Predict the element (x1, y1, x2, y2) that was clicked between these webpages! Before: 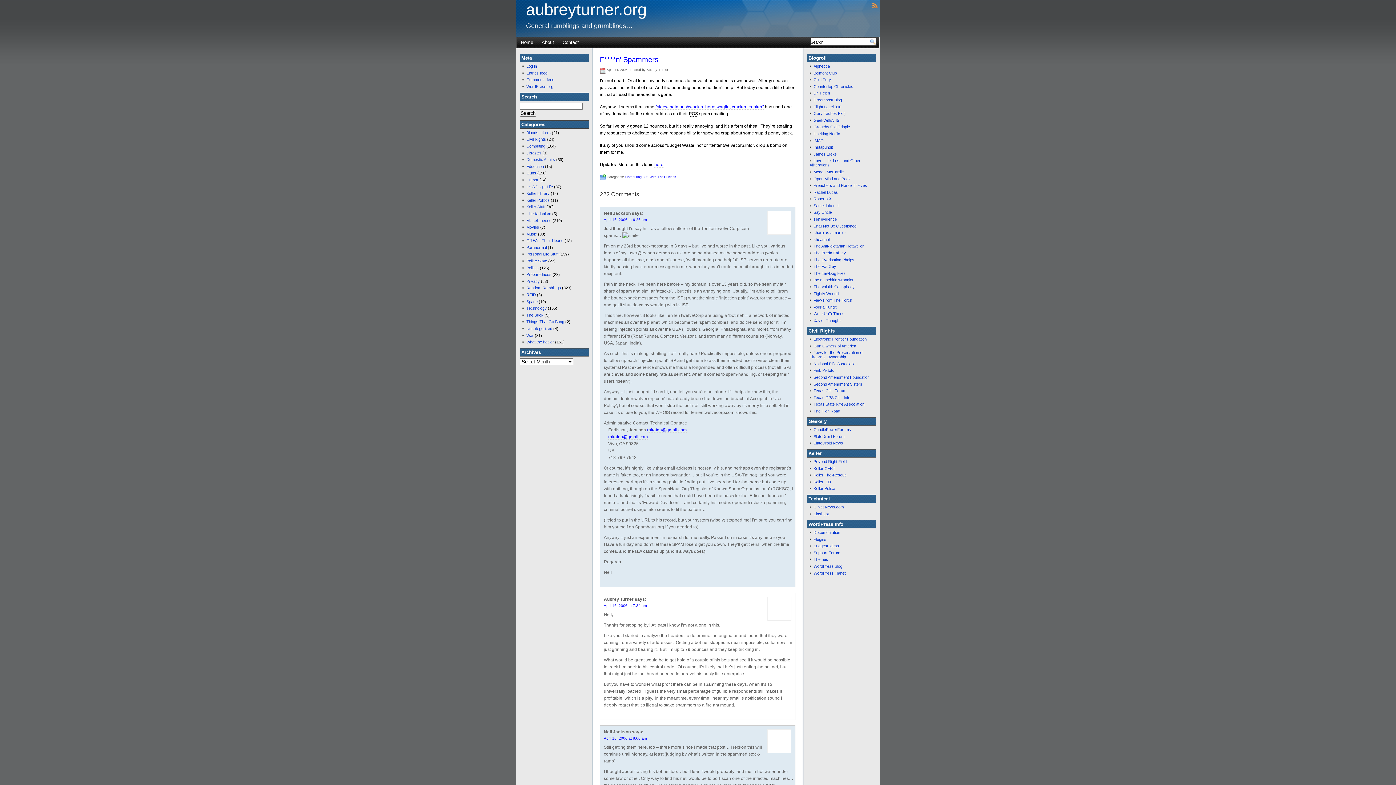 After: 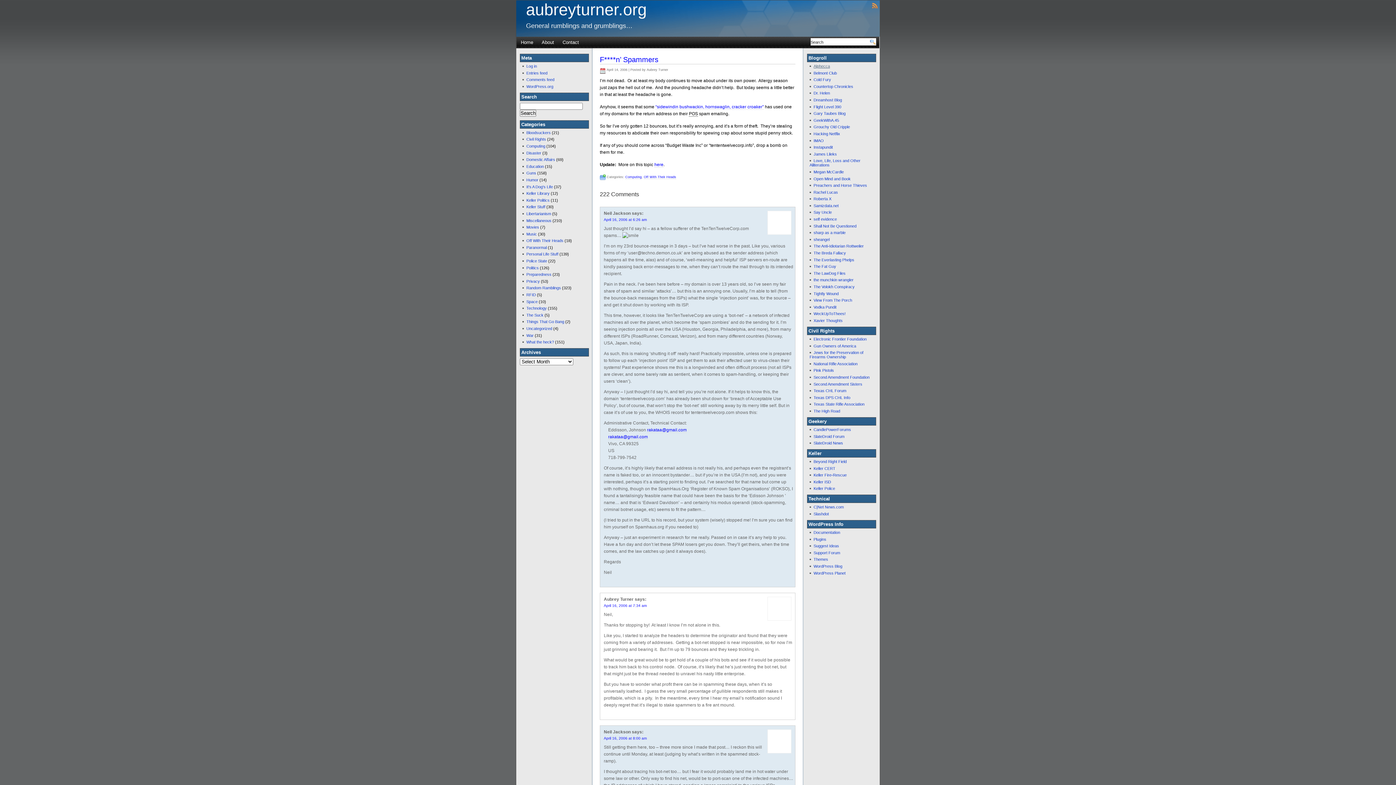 Action: bbox: (813, 64, 830, 68) label: Alphecca